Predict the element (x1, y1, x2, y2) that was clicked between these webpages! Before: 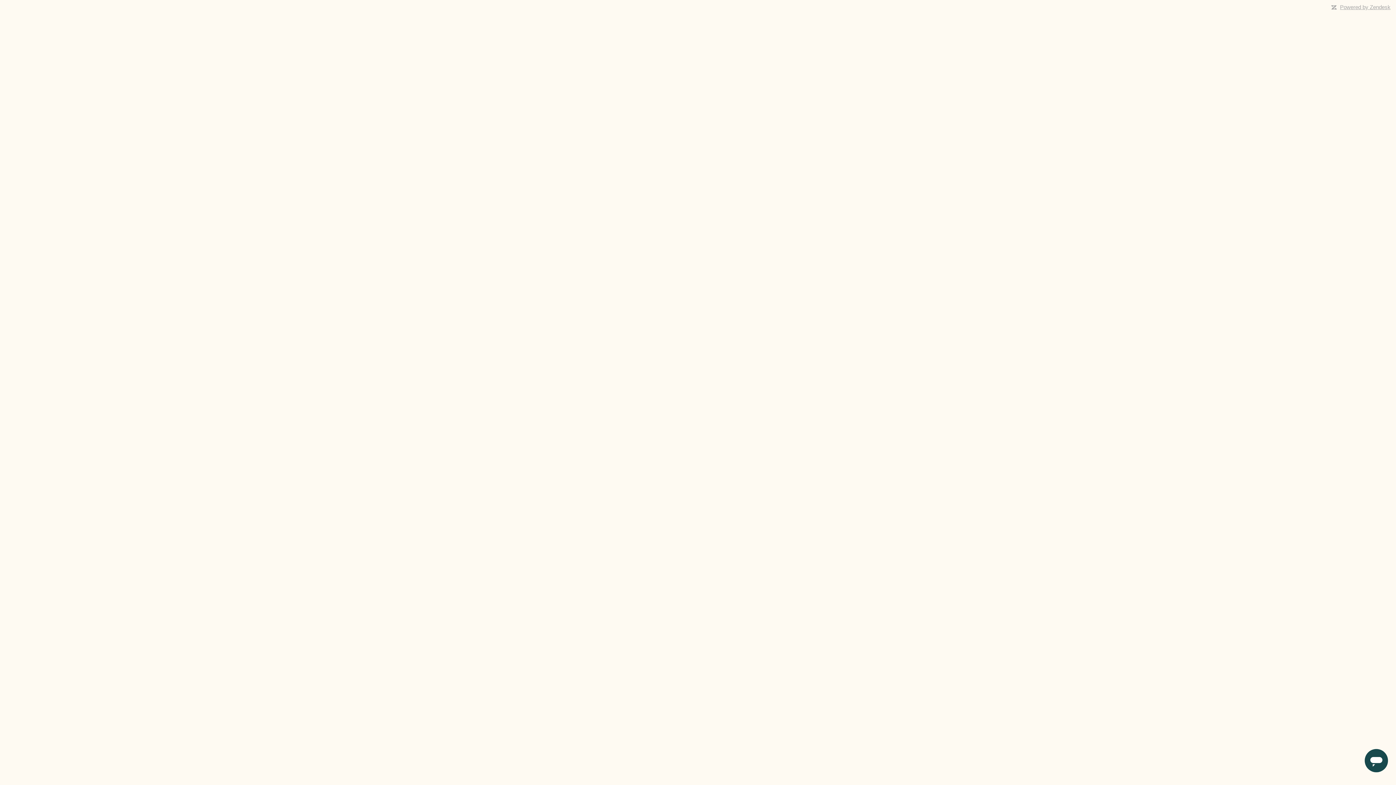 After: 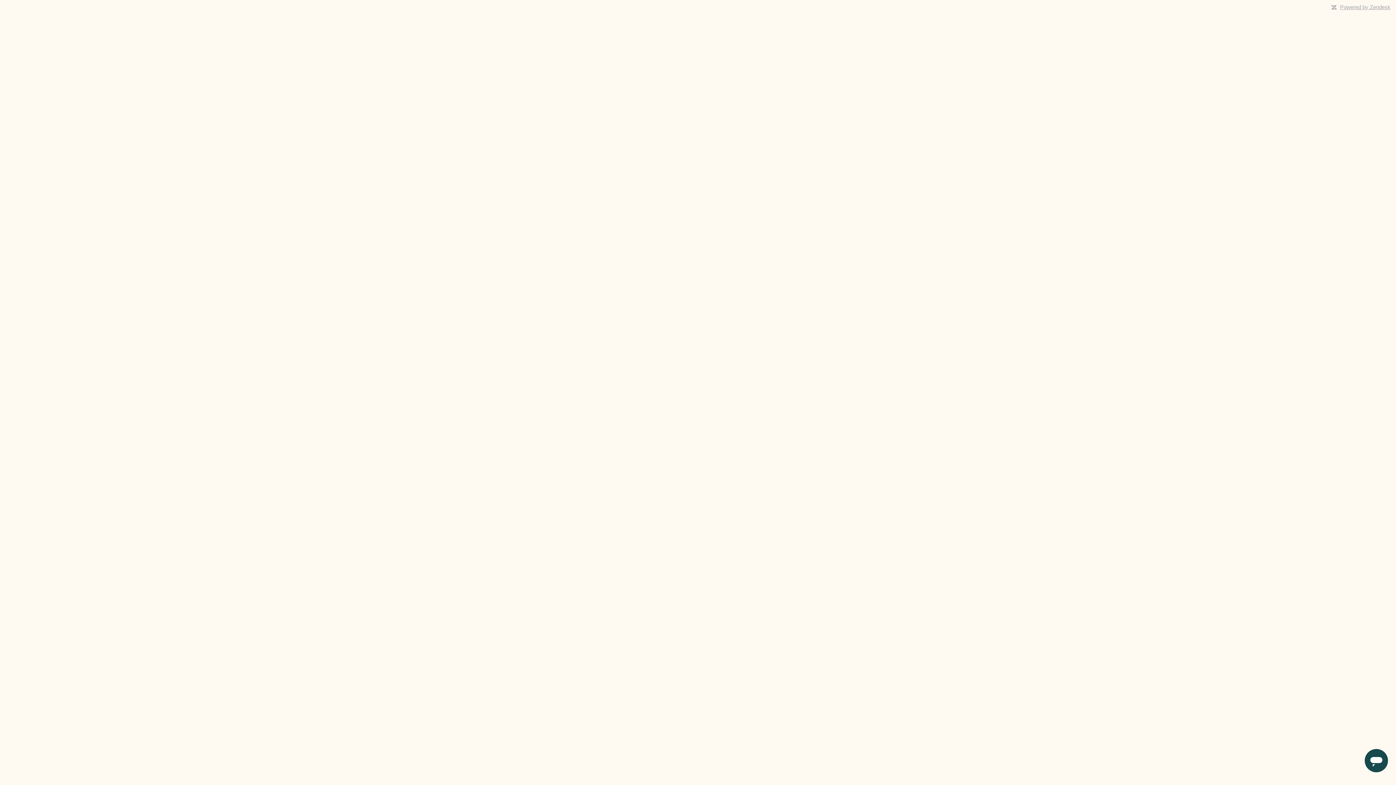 Action: bbox: (1340, 4, 1390, 10) label: Powered by Zendesk